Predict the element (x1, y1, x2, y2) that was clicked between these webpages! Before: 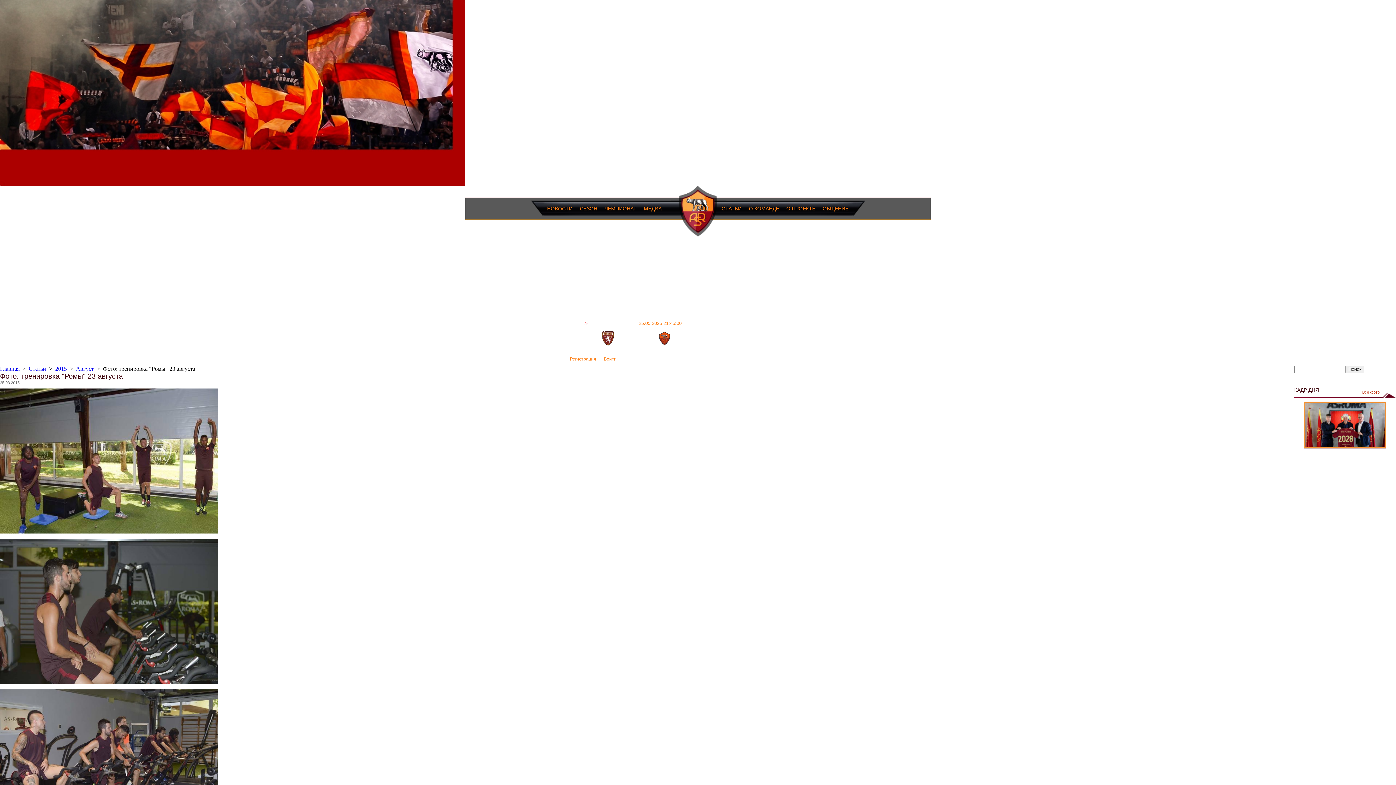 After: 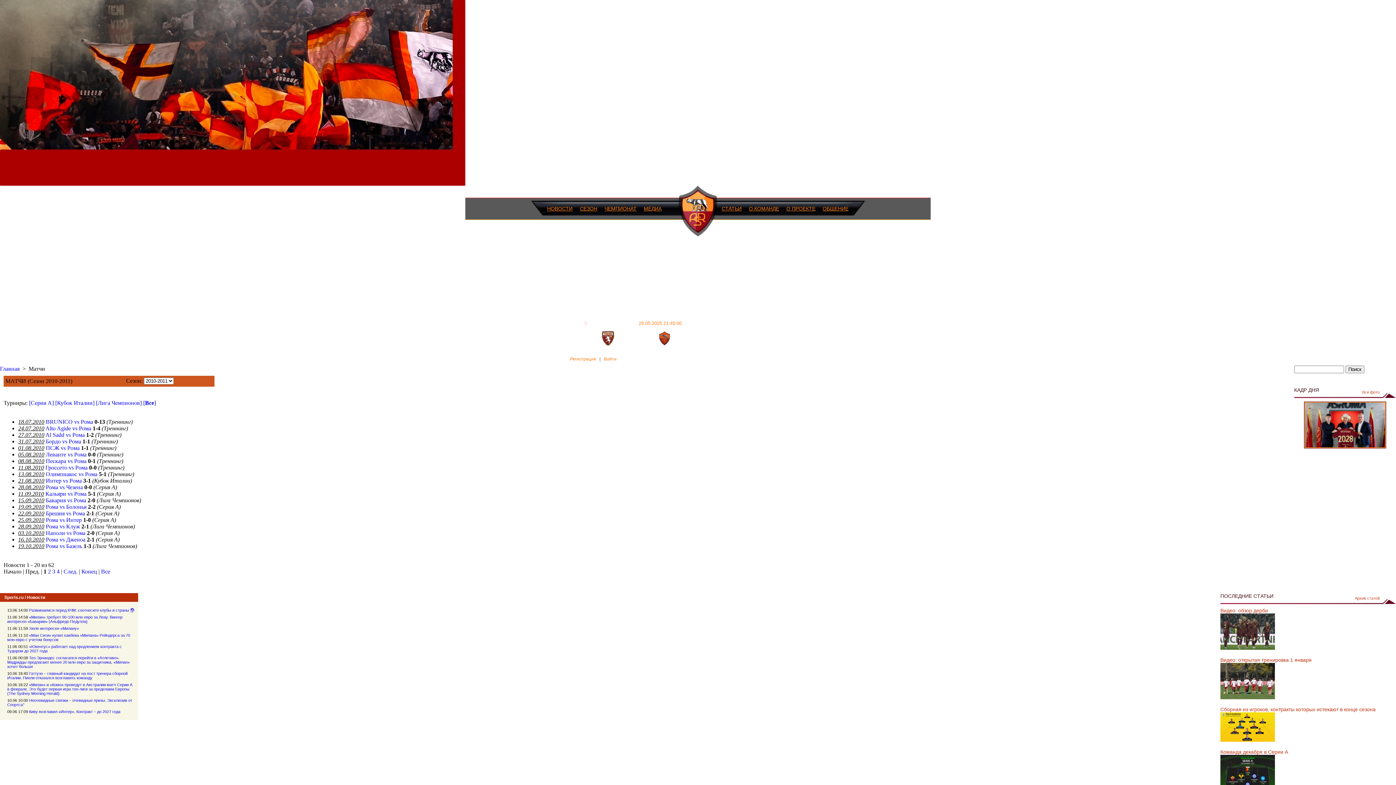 Action: label: ЧЕМПИОНАТ bbox: (604, 205, 636, 216)